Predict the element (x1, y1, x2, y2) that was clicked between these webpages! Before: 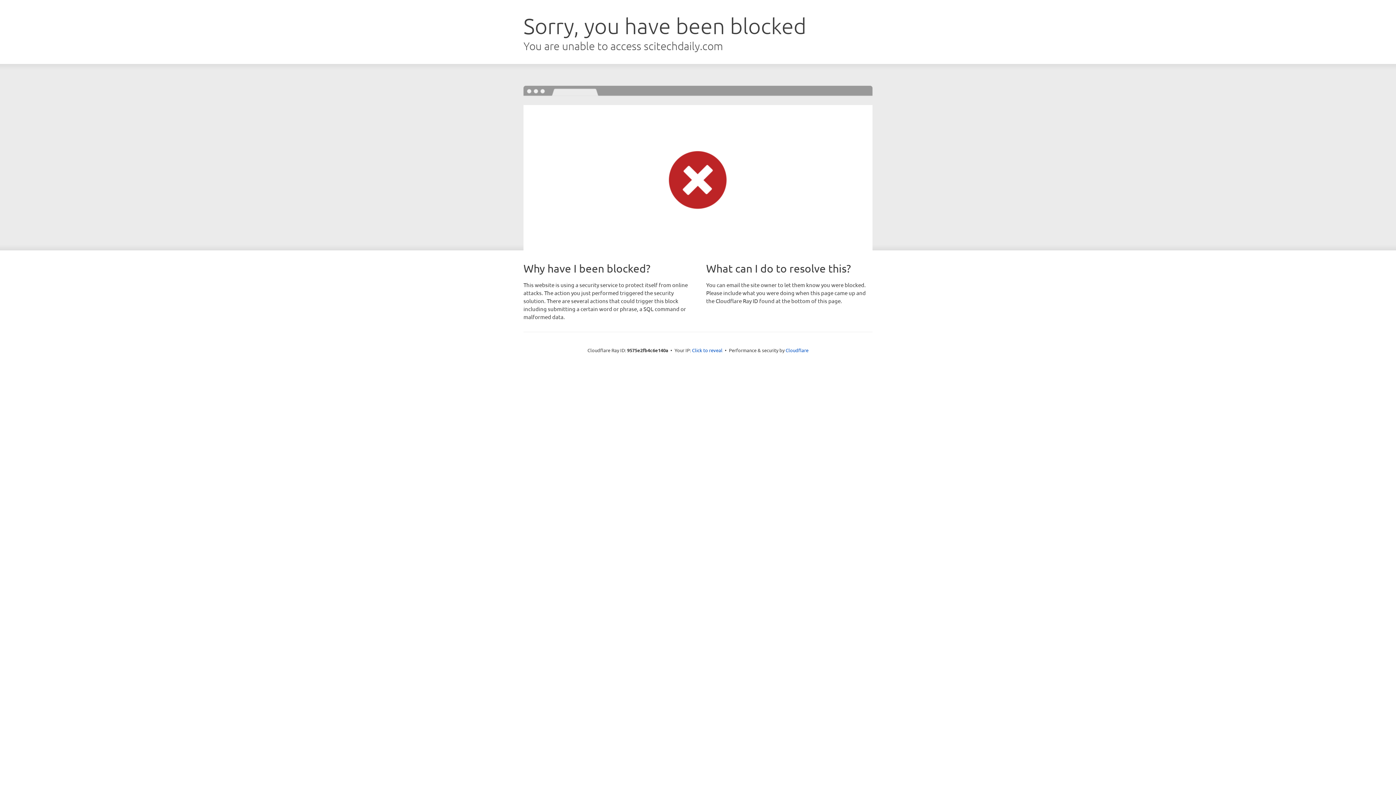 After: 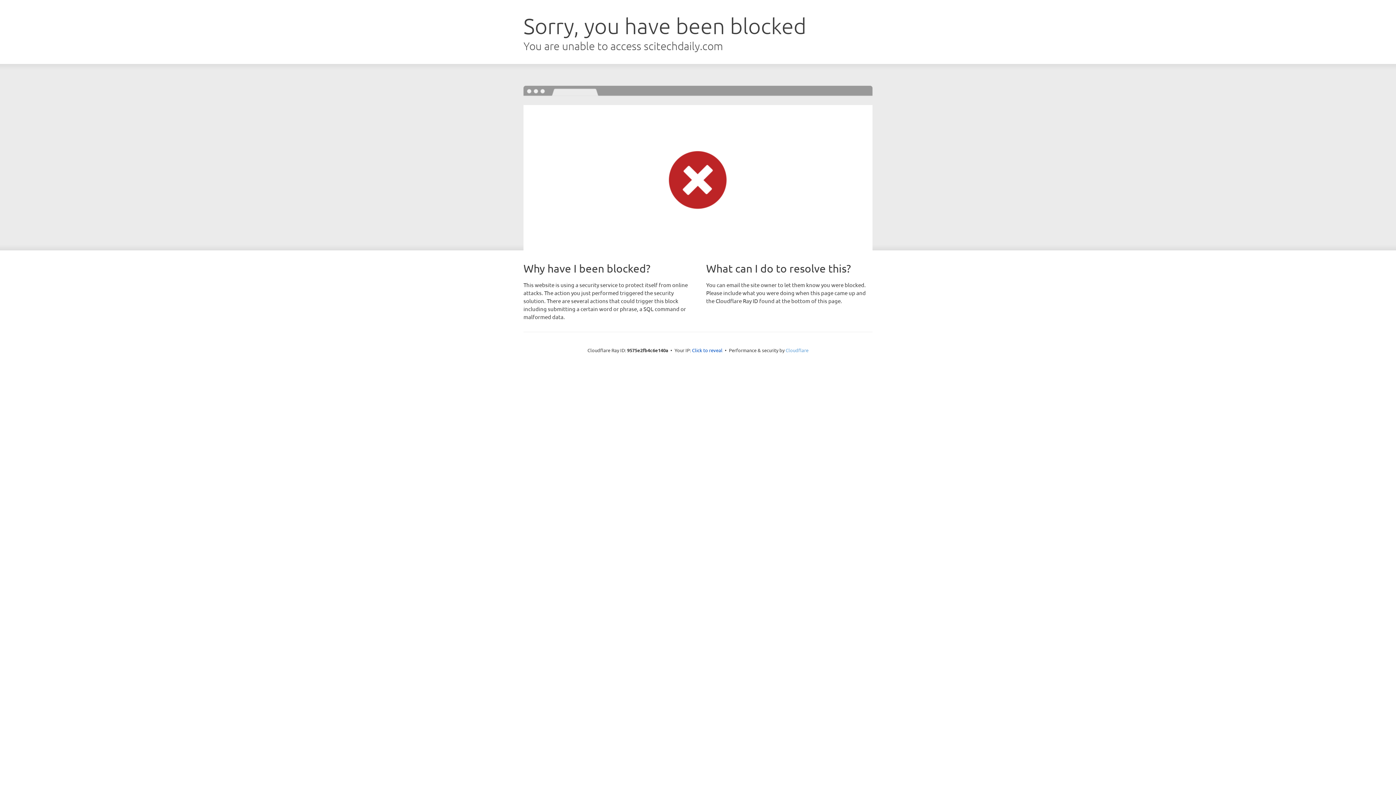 Action: bbox: (785, 347, 808, 353) label: Cloudflare